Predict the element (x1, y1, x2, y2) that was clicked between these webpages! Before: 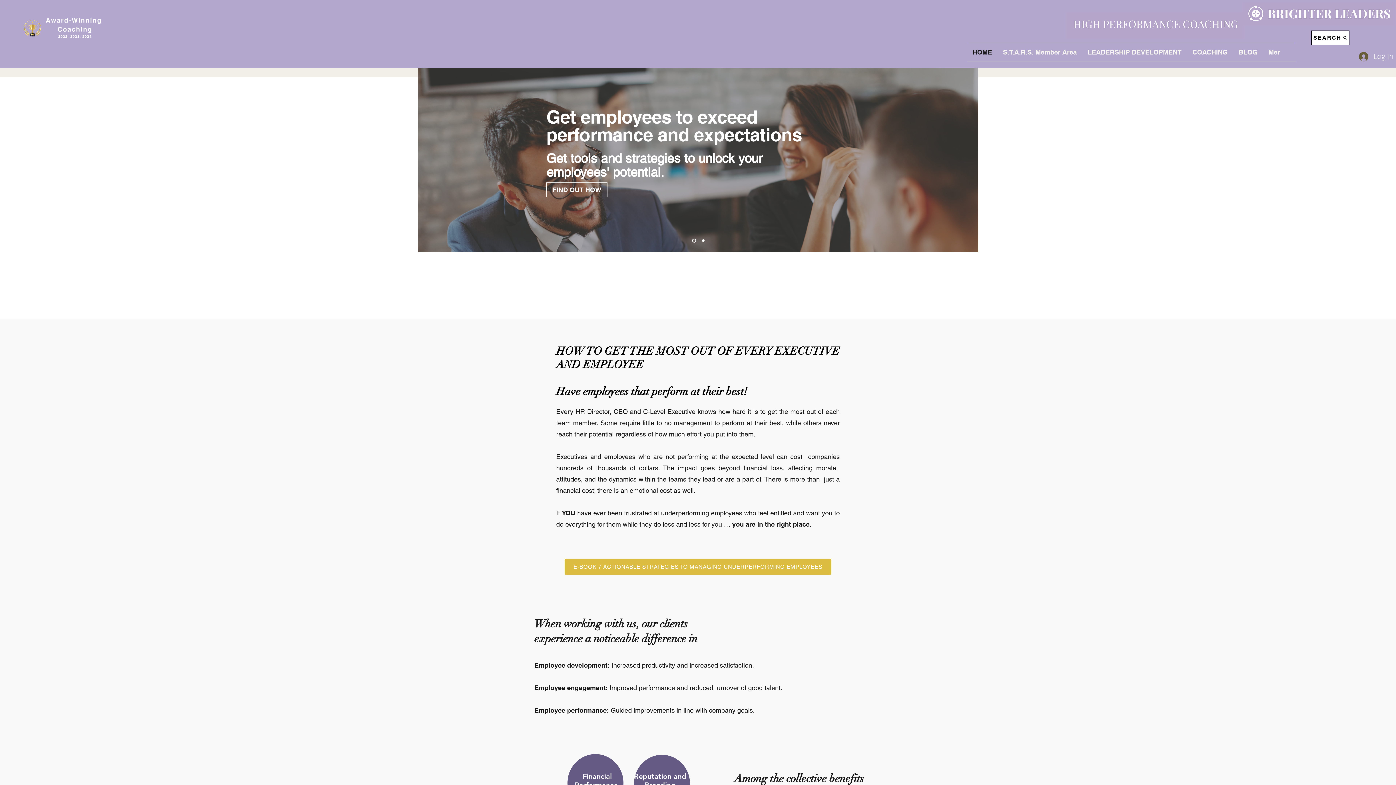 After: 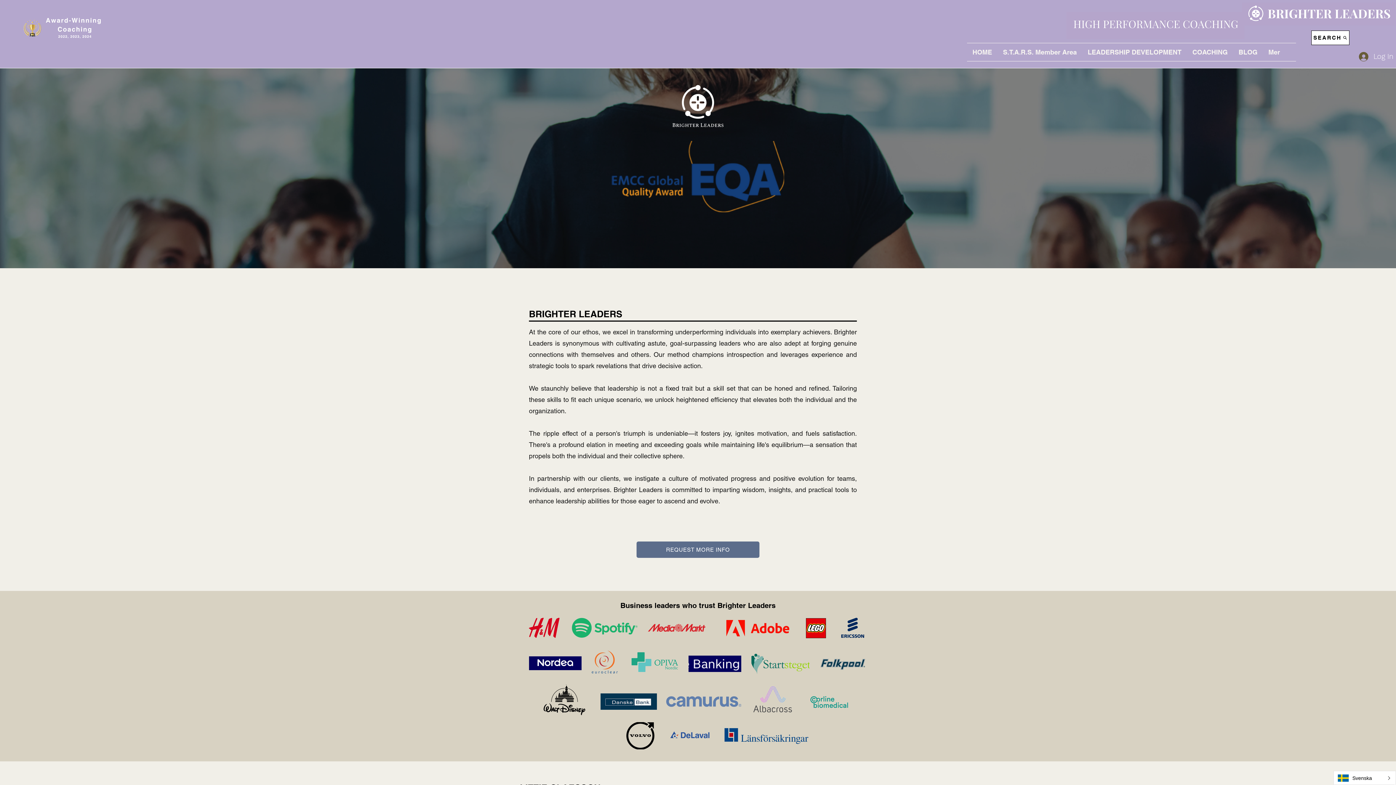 Action: bbox: (-8, 0, 134, 51)